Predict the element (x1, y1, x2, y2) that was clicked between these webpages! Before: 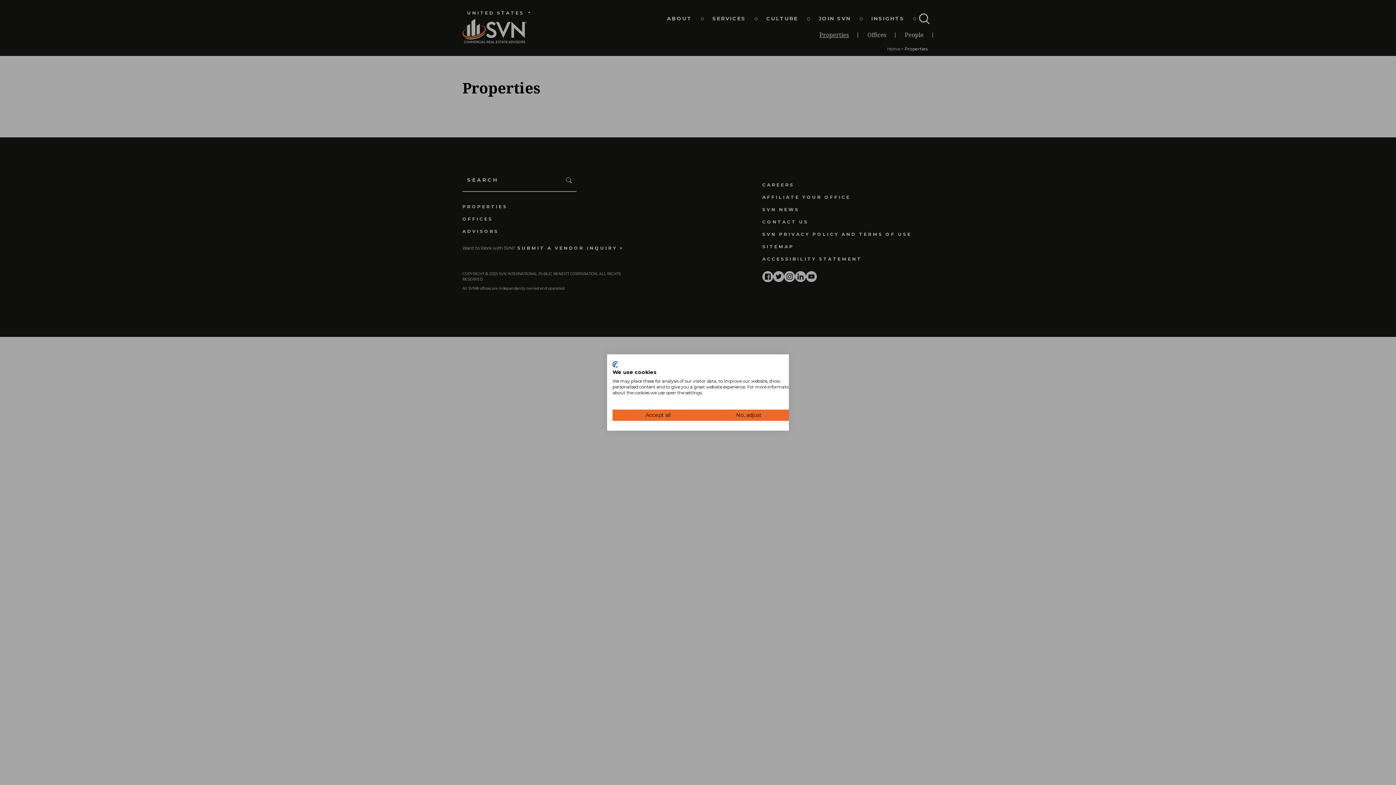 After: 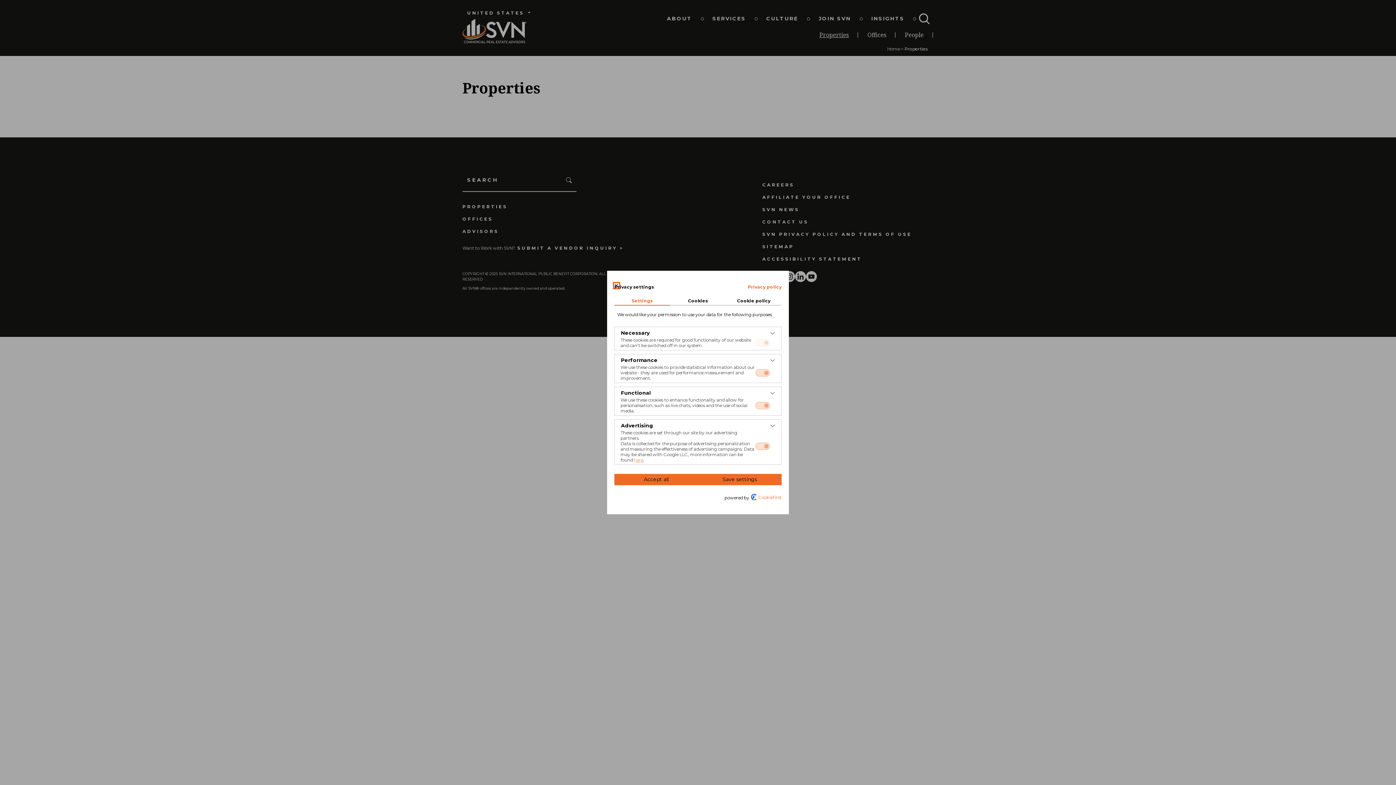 Action: bbox: (703, 409, 794, 421) label: Adjust cookie preferences